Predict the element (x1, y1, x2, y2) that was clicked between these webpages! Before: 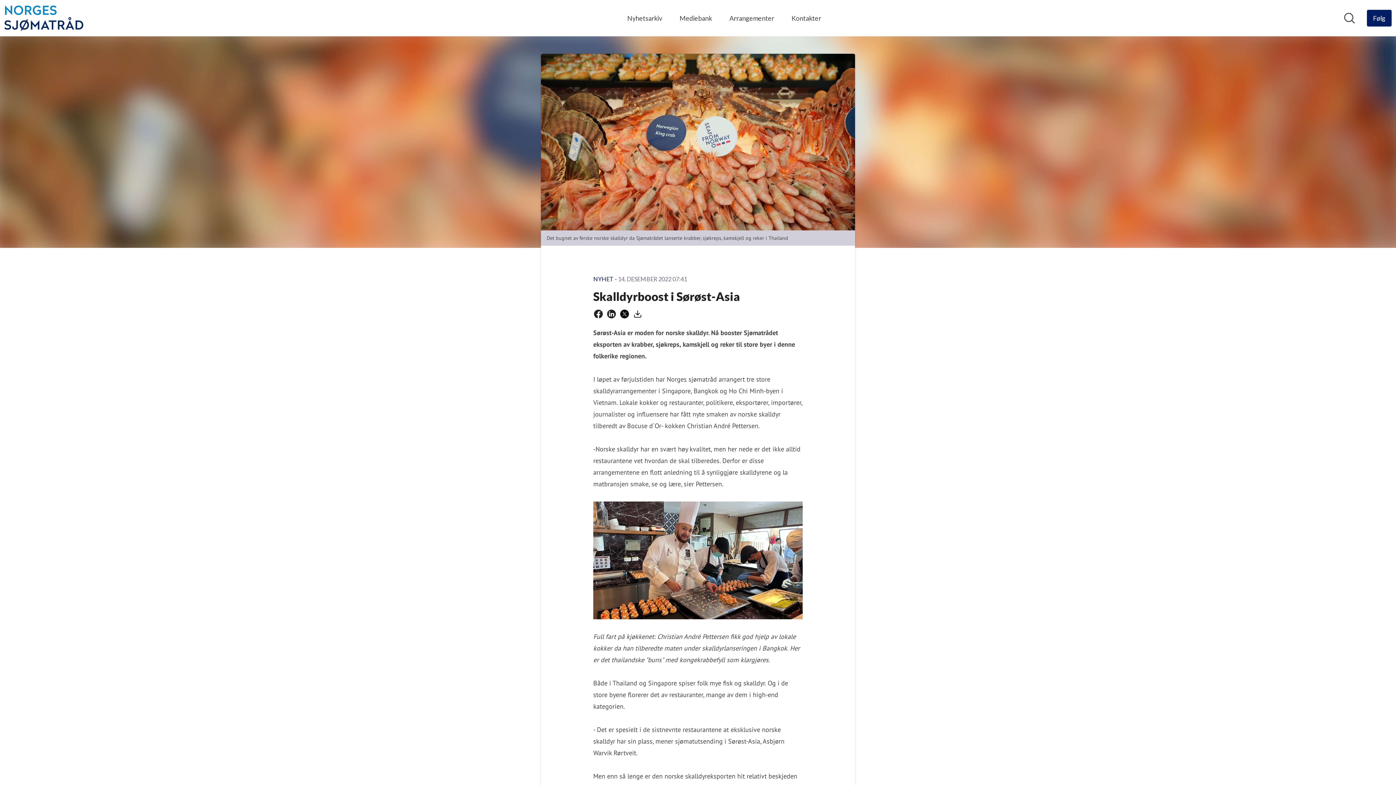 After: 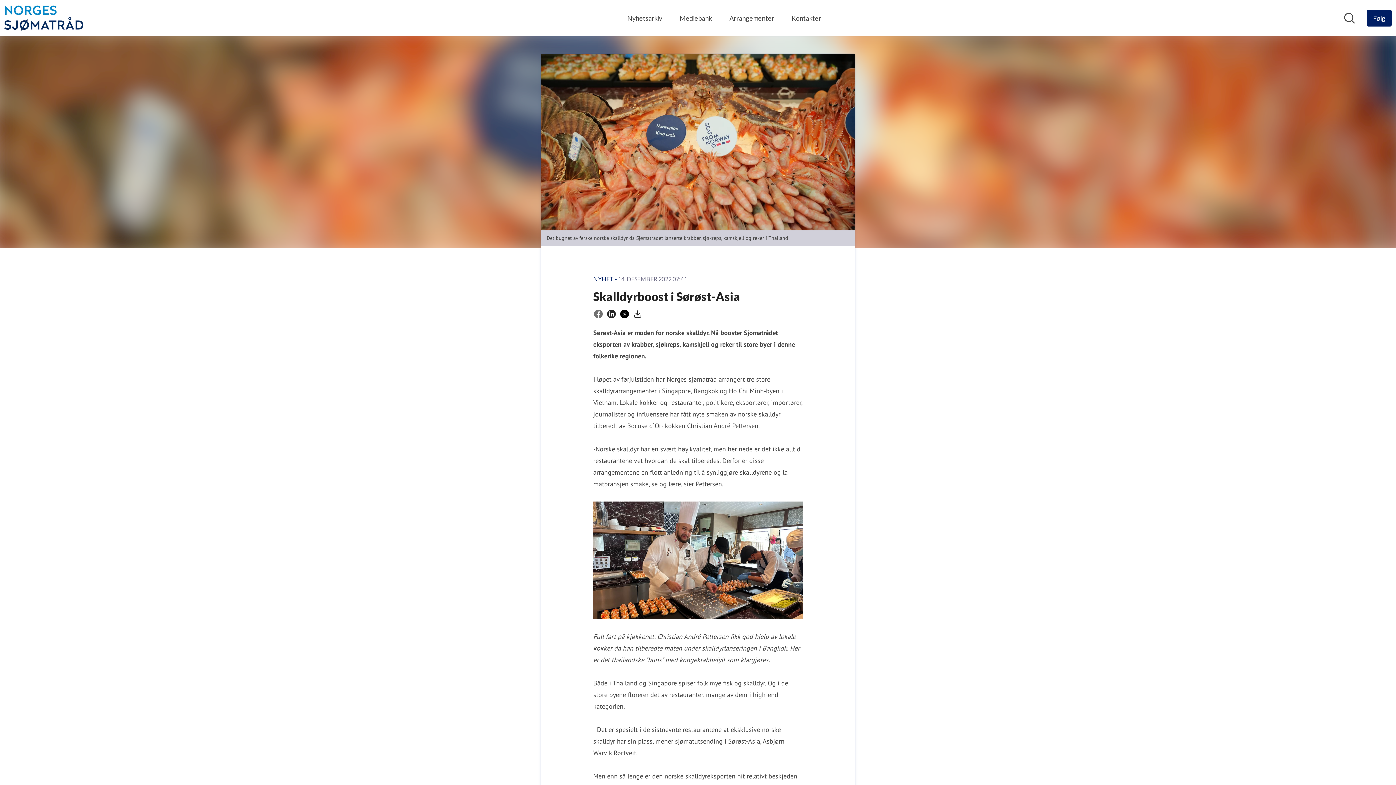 Action: bbox: (594, 309, 602, 318) label: Share on Facebook